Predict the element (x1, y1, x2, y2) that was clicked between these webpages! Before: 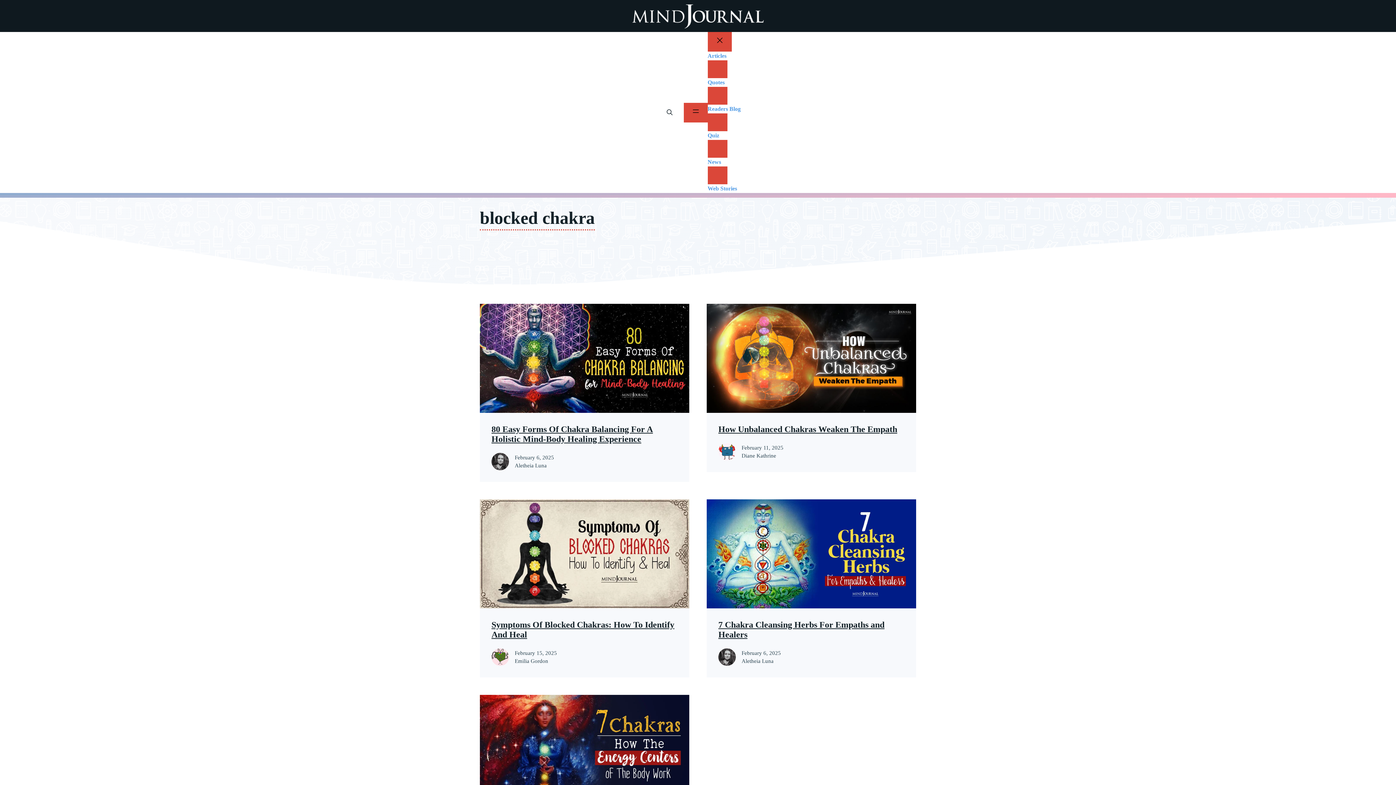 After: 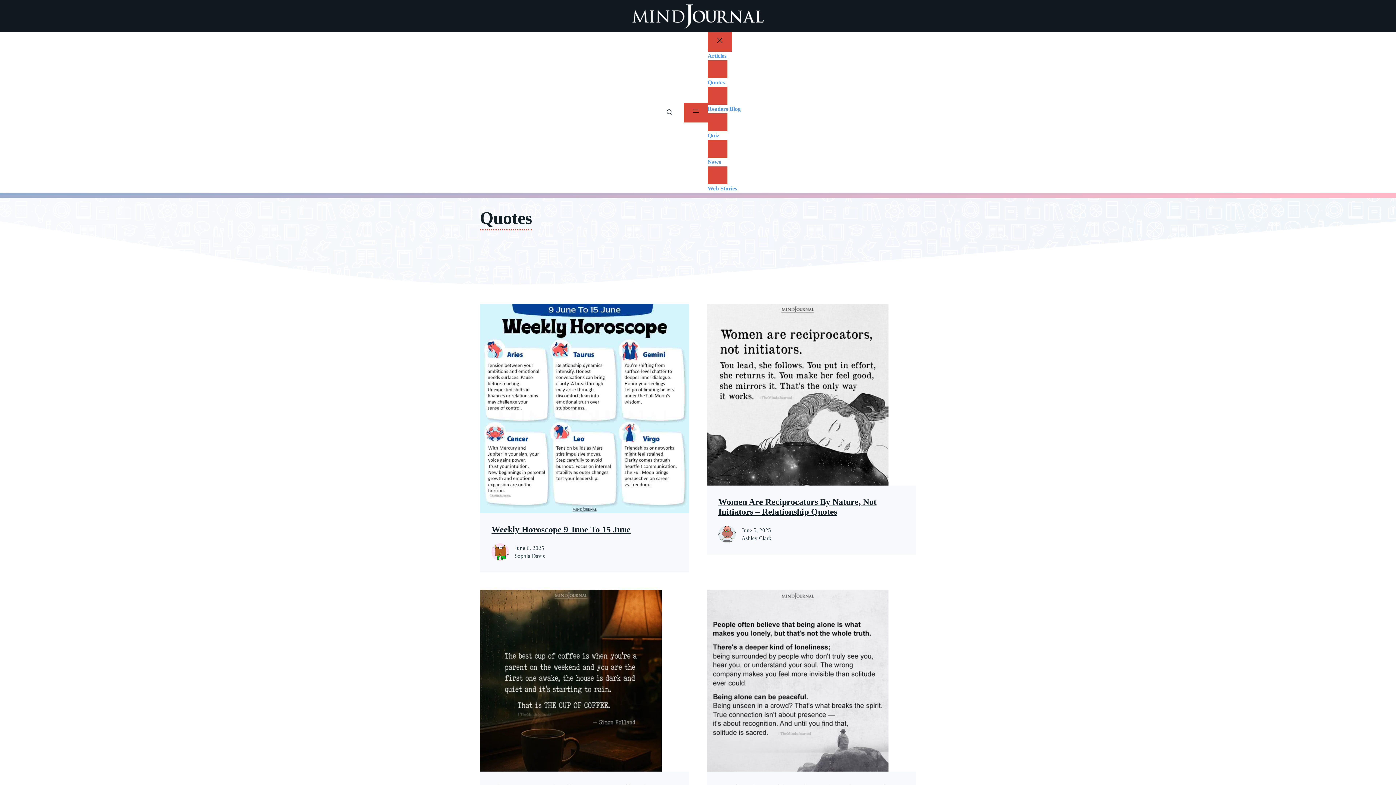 Action: bbox: (707, 78, 740, 87) label: Quotes